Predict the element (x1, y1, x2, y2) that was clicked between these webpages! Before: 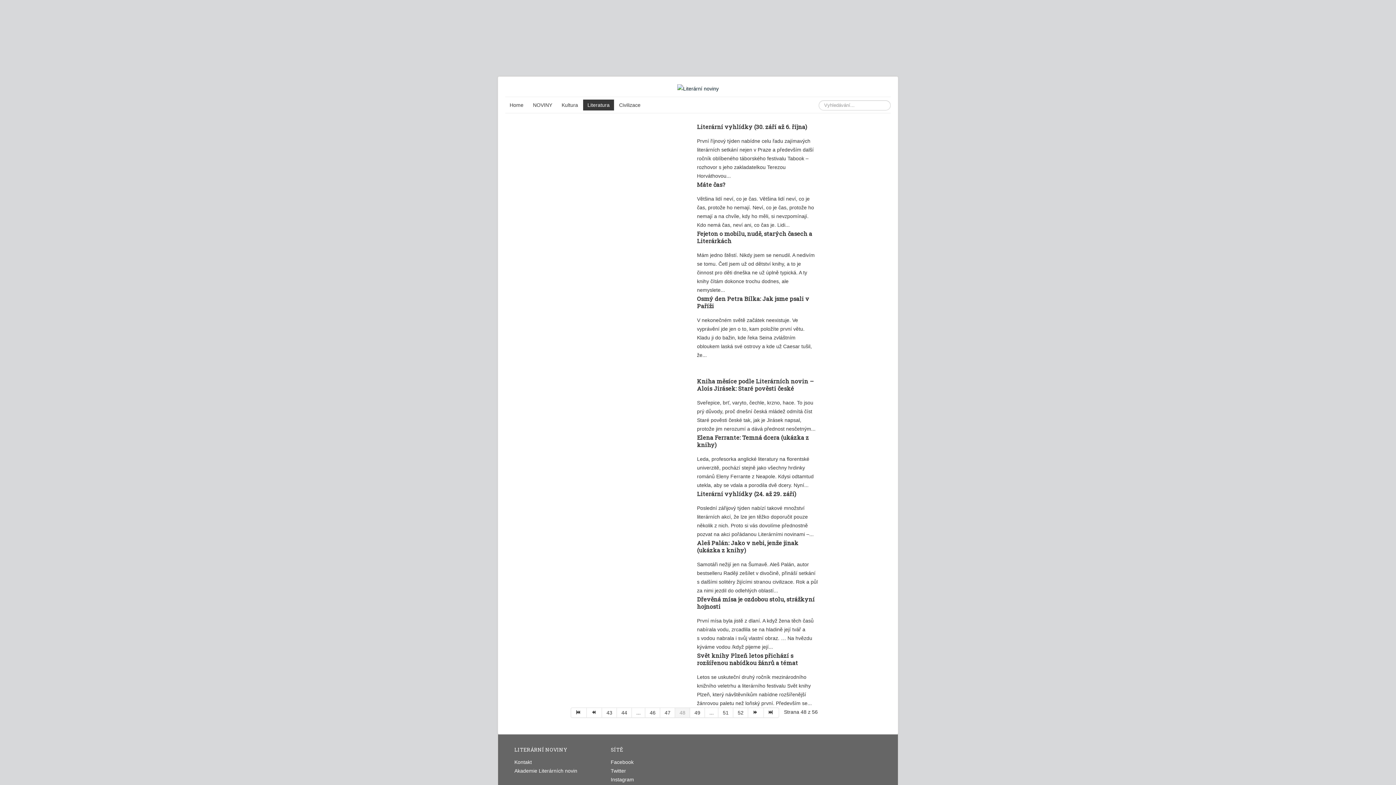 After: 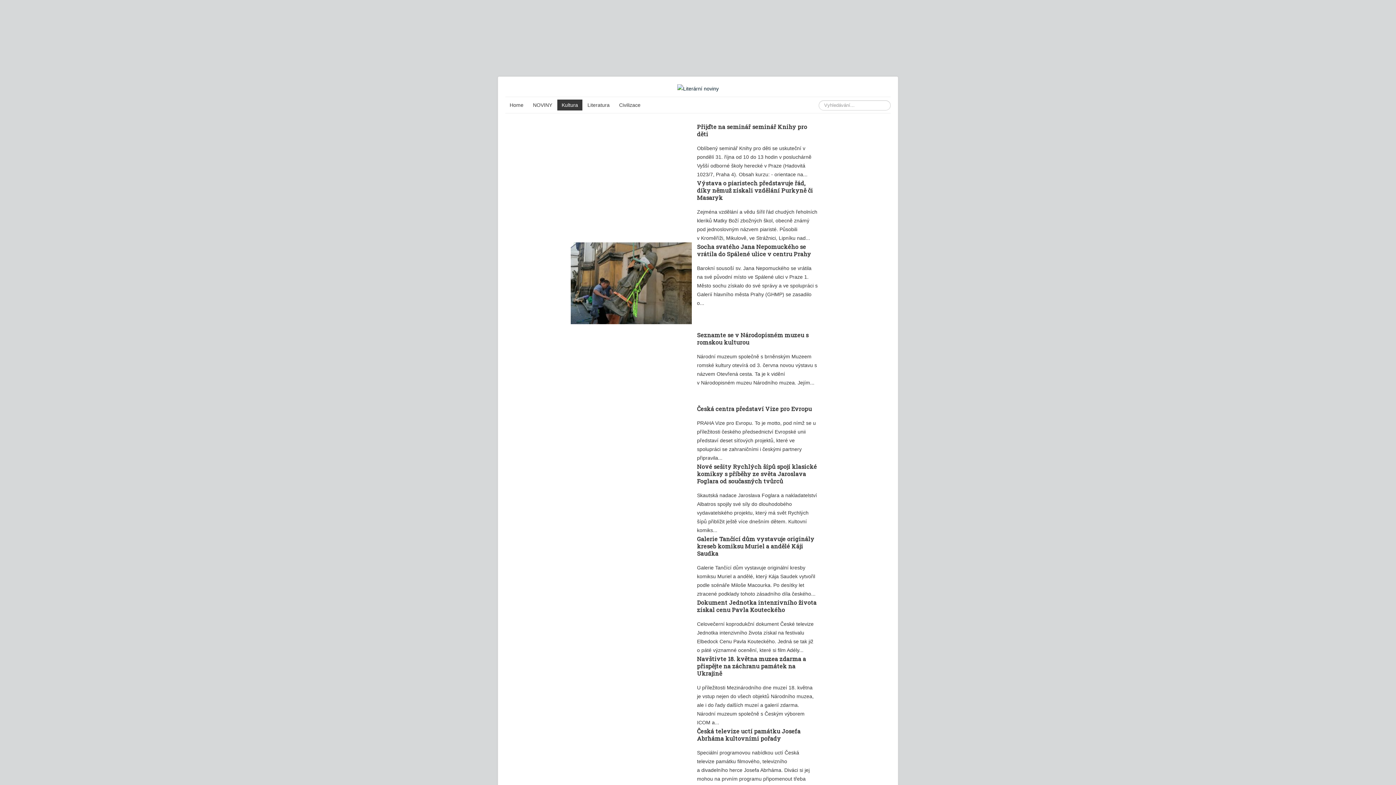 Action: bbox: (557, 99, 582, 110) label: Kultura